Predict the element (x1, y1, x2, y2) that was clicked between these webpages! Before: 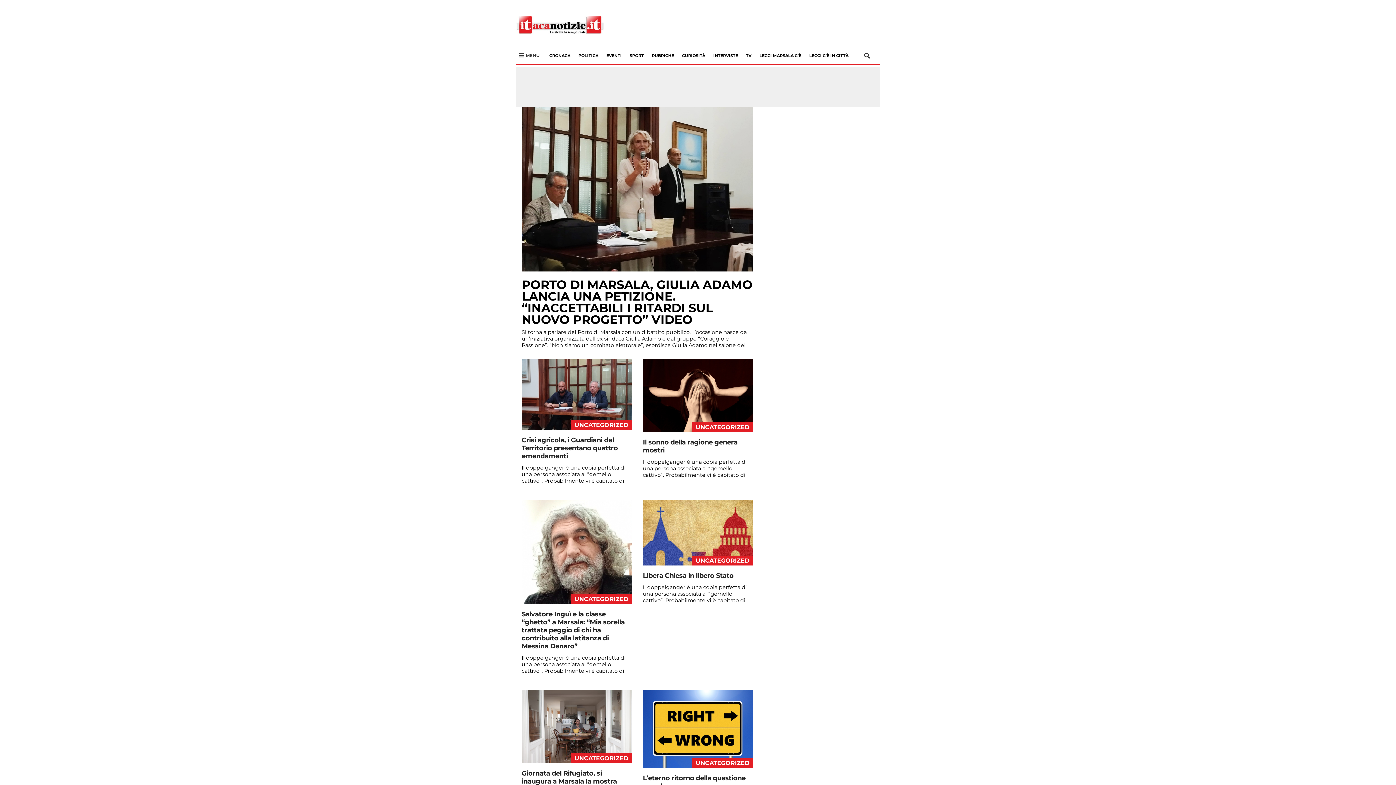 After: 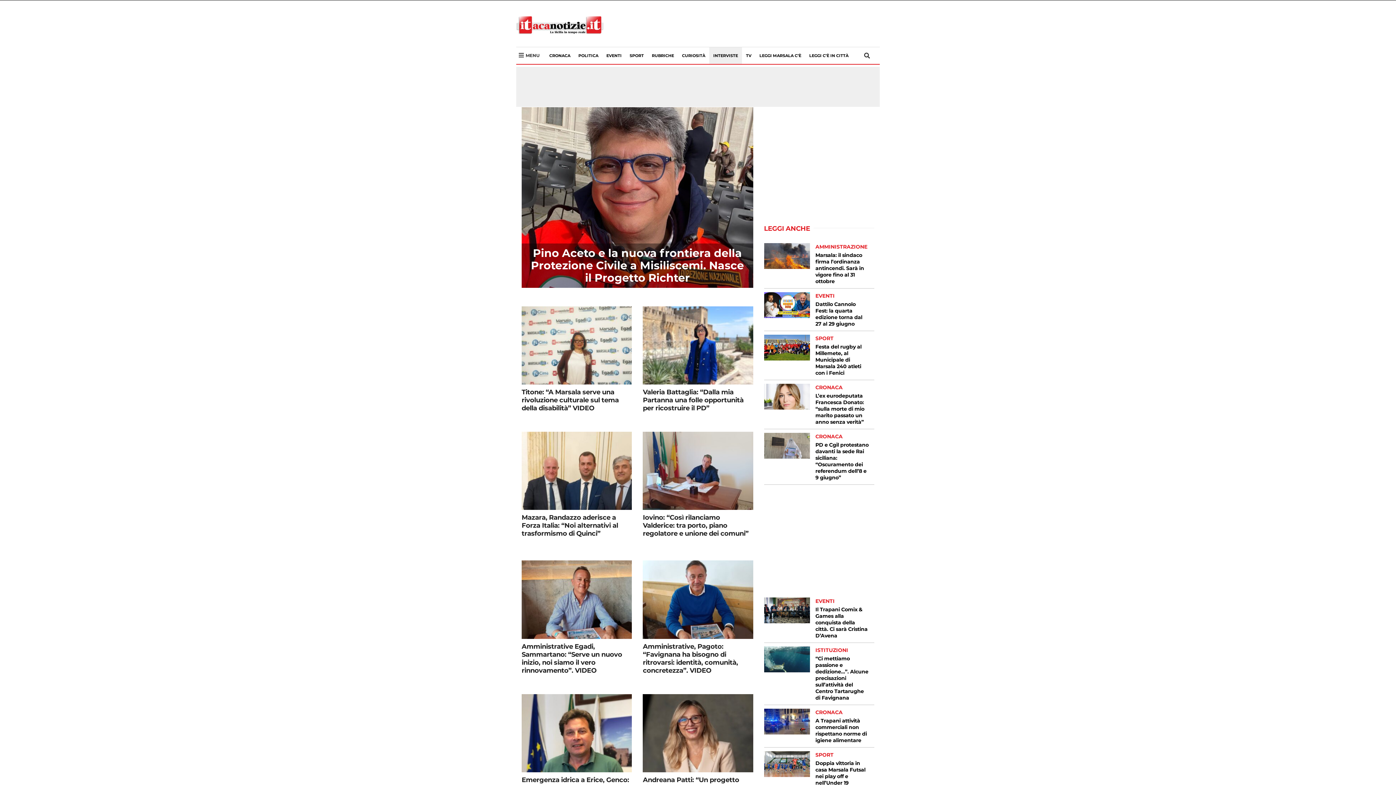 Action: label: INTERVISTE bbox: (709, 47, 742, 64)